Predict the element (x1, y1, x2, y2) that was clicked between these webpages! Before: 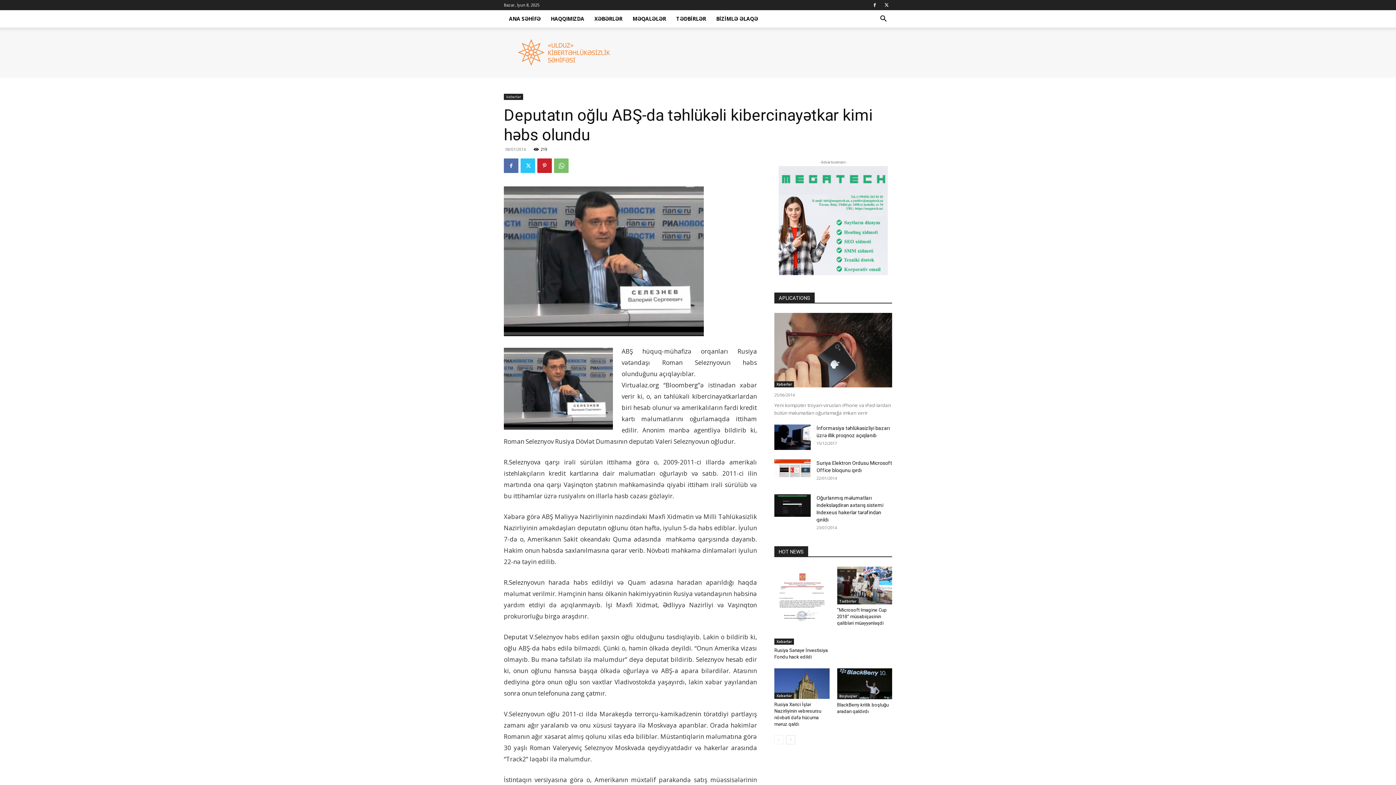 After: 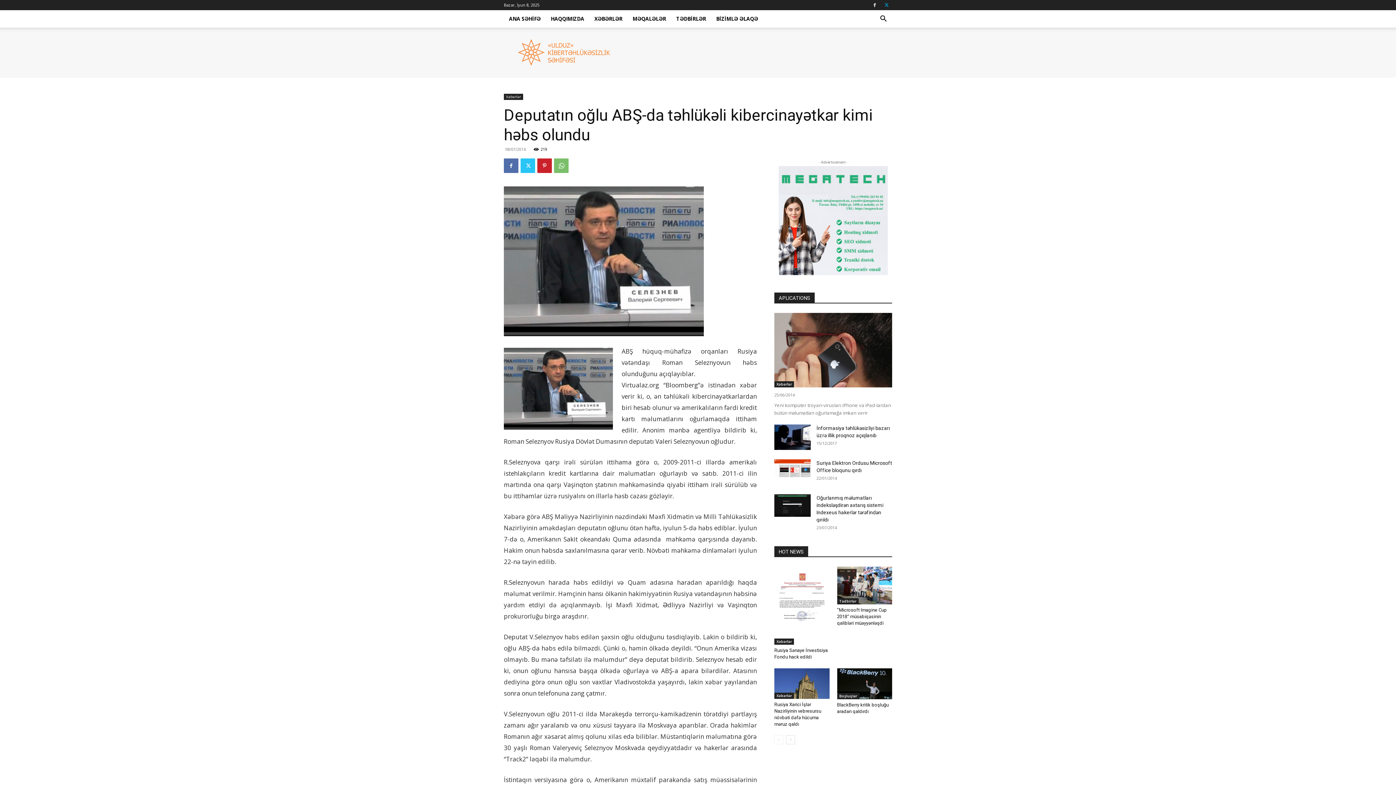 Action: bbox: (881, 0, 892, 10)